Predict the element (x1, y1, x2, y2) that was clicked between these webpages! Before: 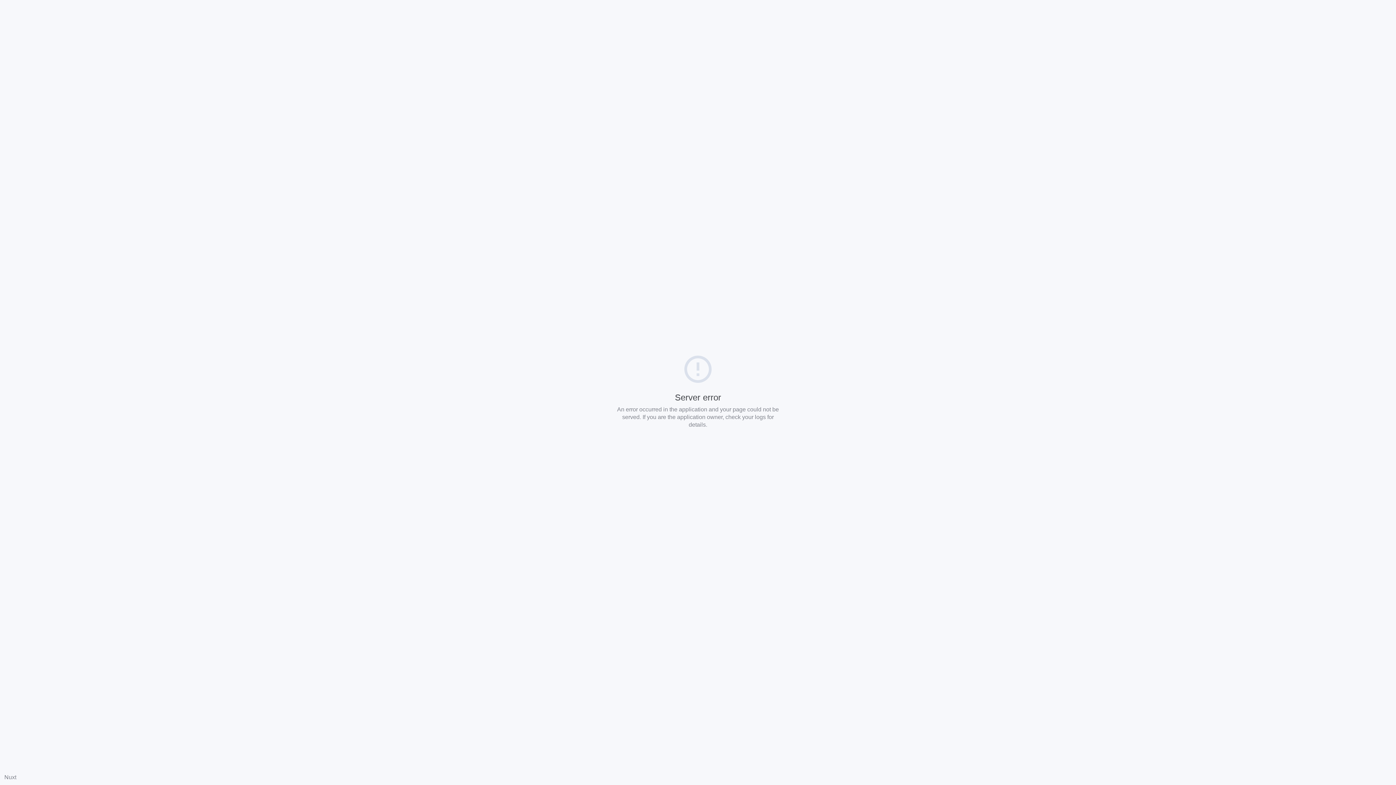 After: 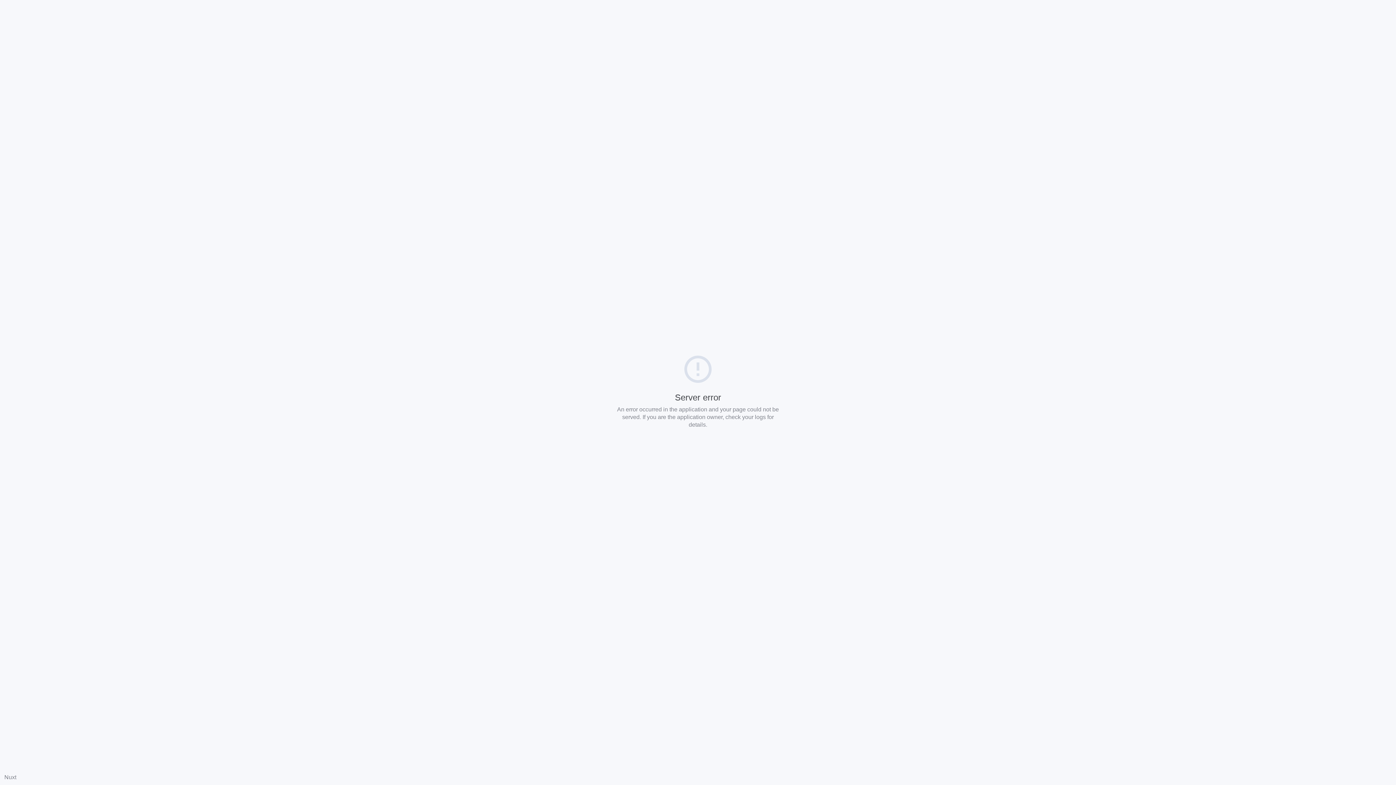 Action: bbox: (4, 774, 16, 780) label: Nuxt